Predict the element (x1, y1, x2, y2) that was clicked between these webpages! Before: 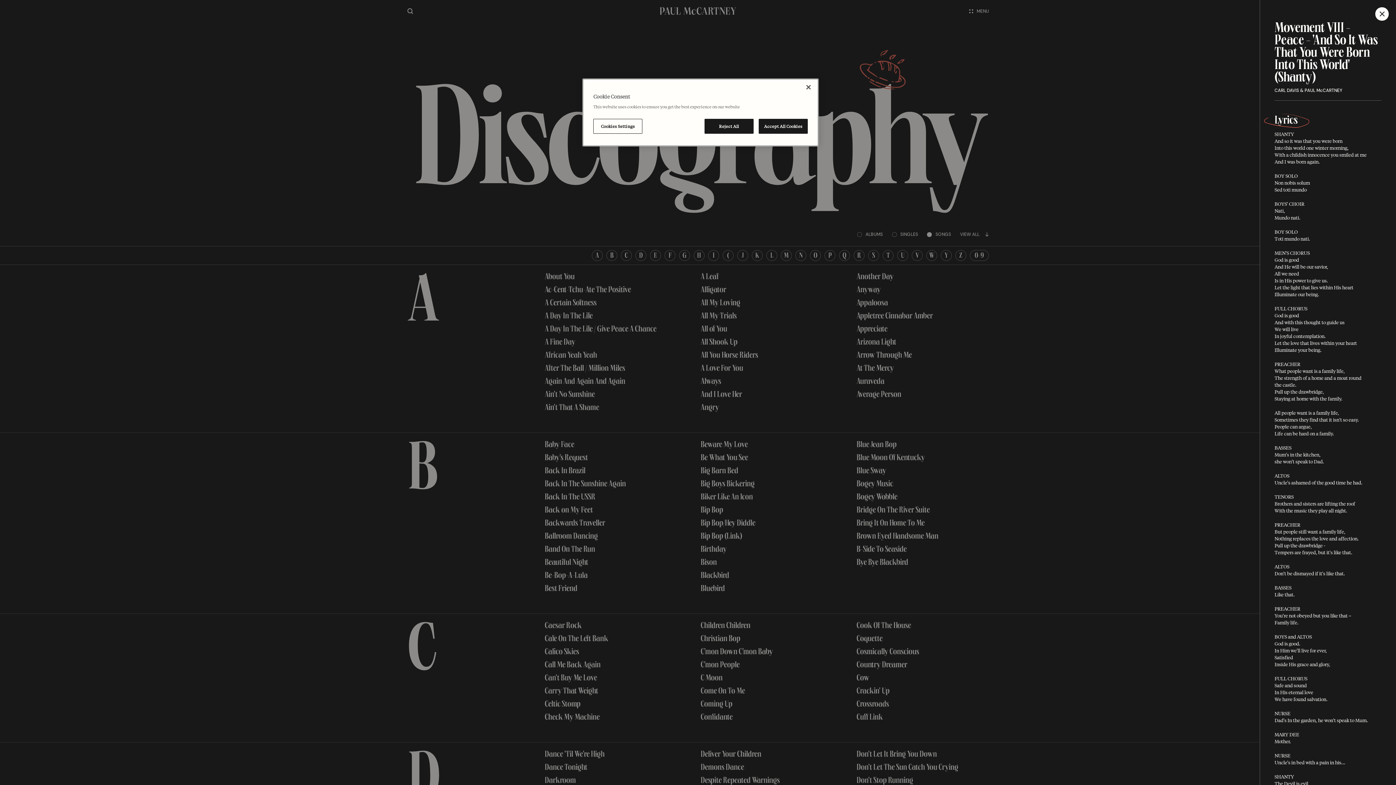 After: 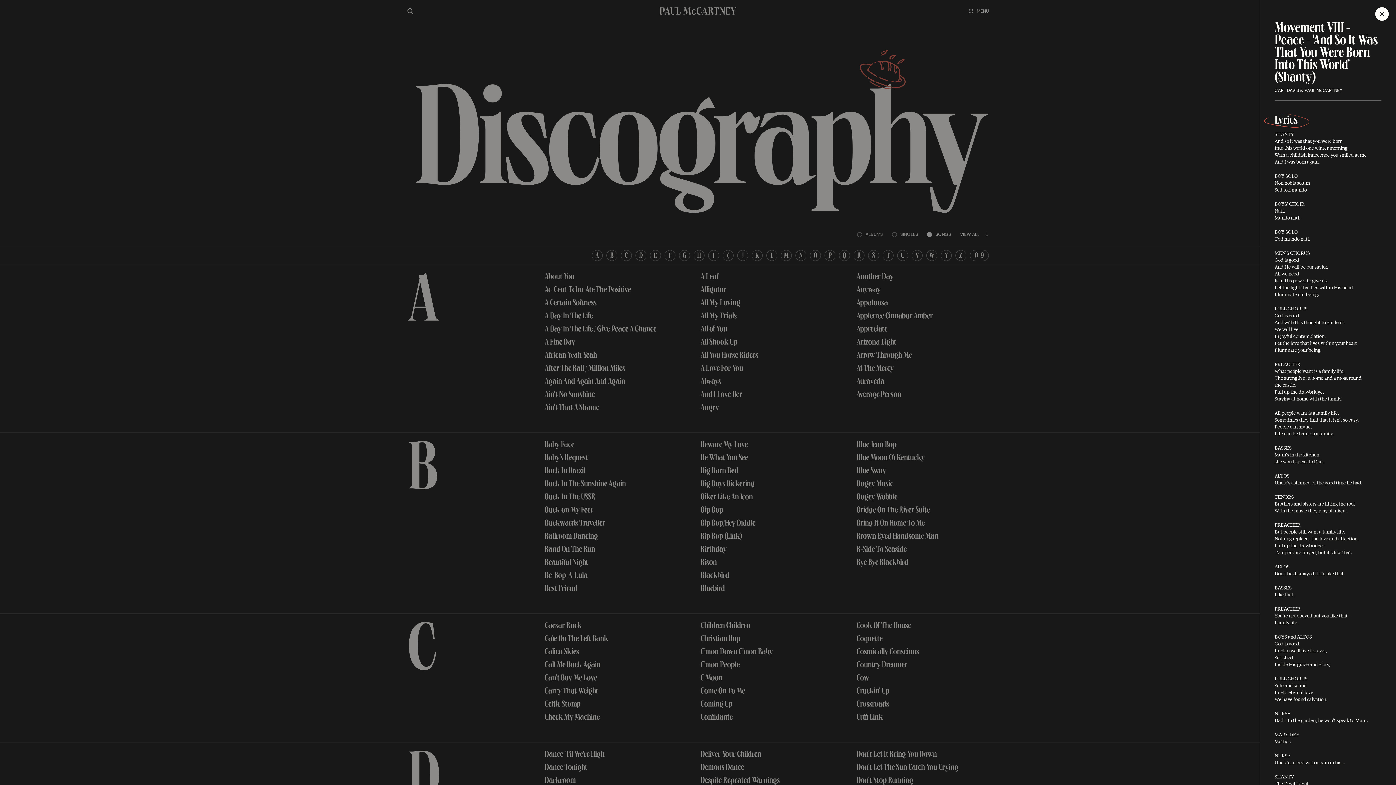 Action: bbox: (704, 118, 753, 133) label: Reject All